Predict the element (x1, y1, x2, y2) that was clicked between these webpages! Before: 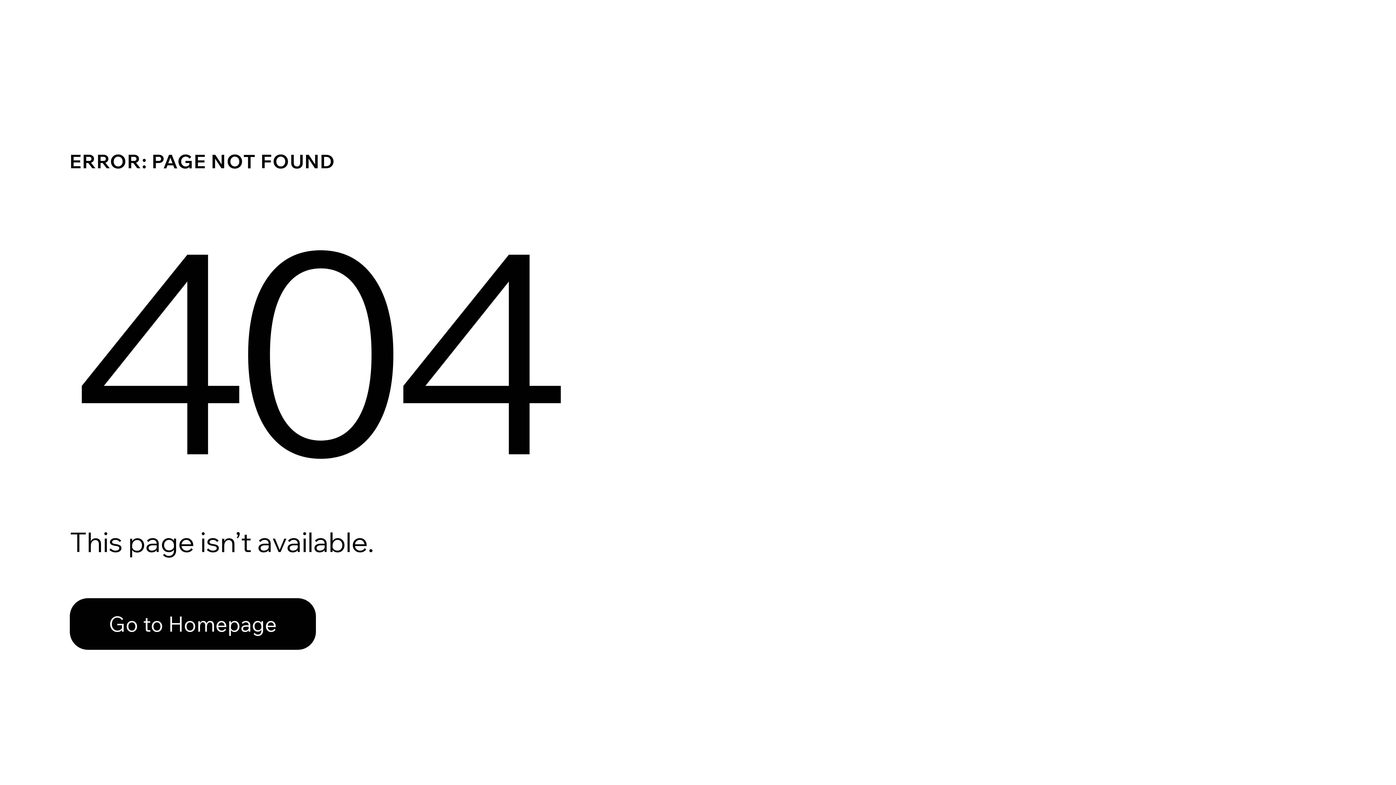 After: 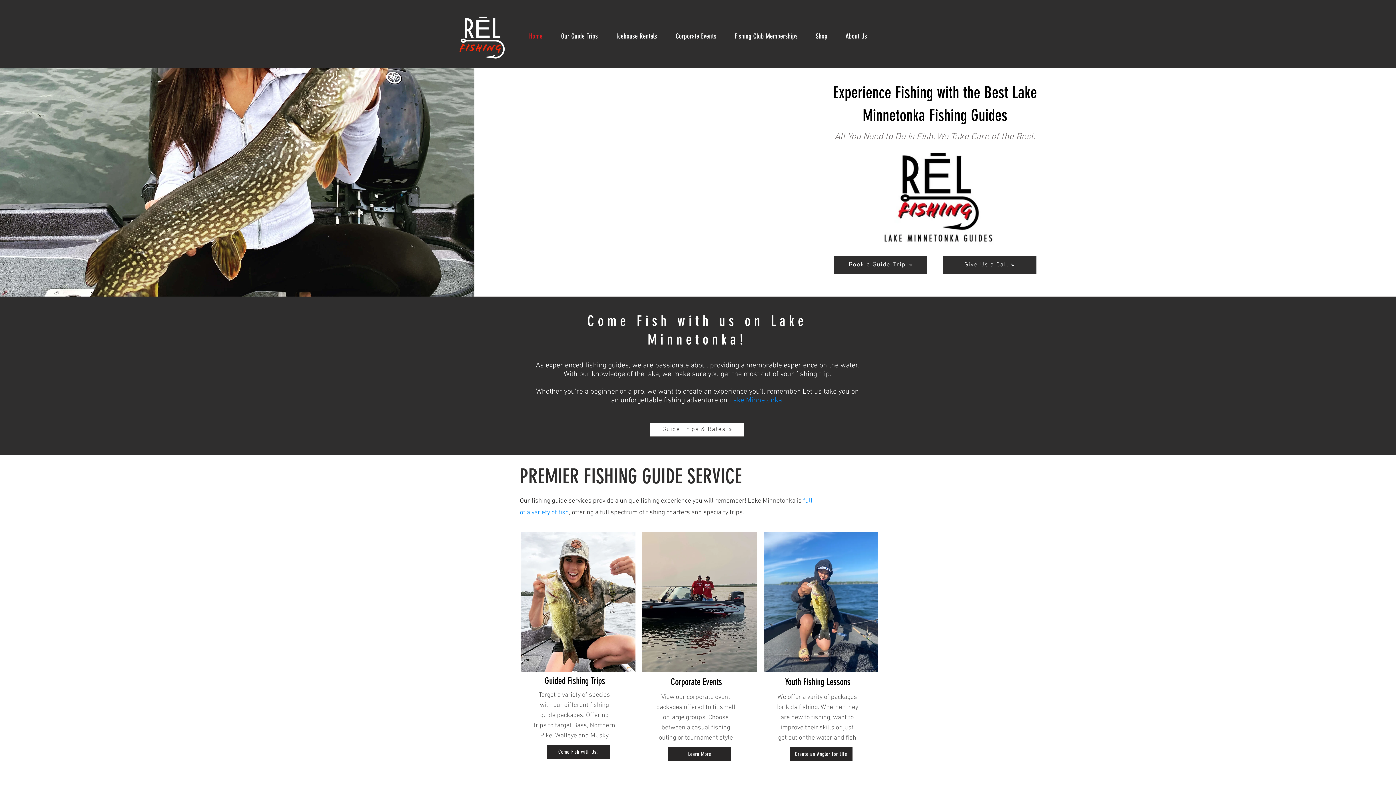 Action: label: Go to Homepage bbox: (69, 598, 316, 650)